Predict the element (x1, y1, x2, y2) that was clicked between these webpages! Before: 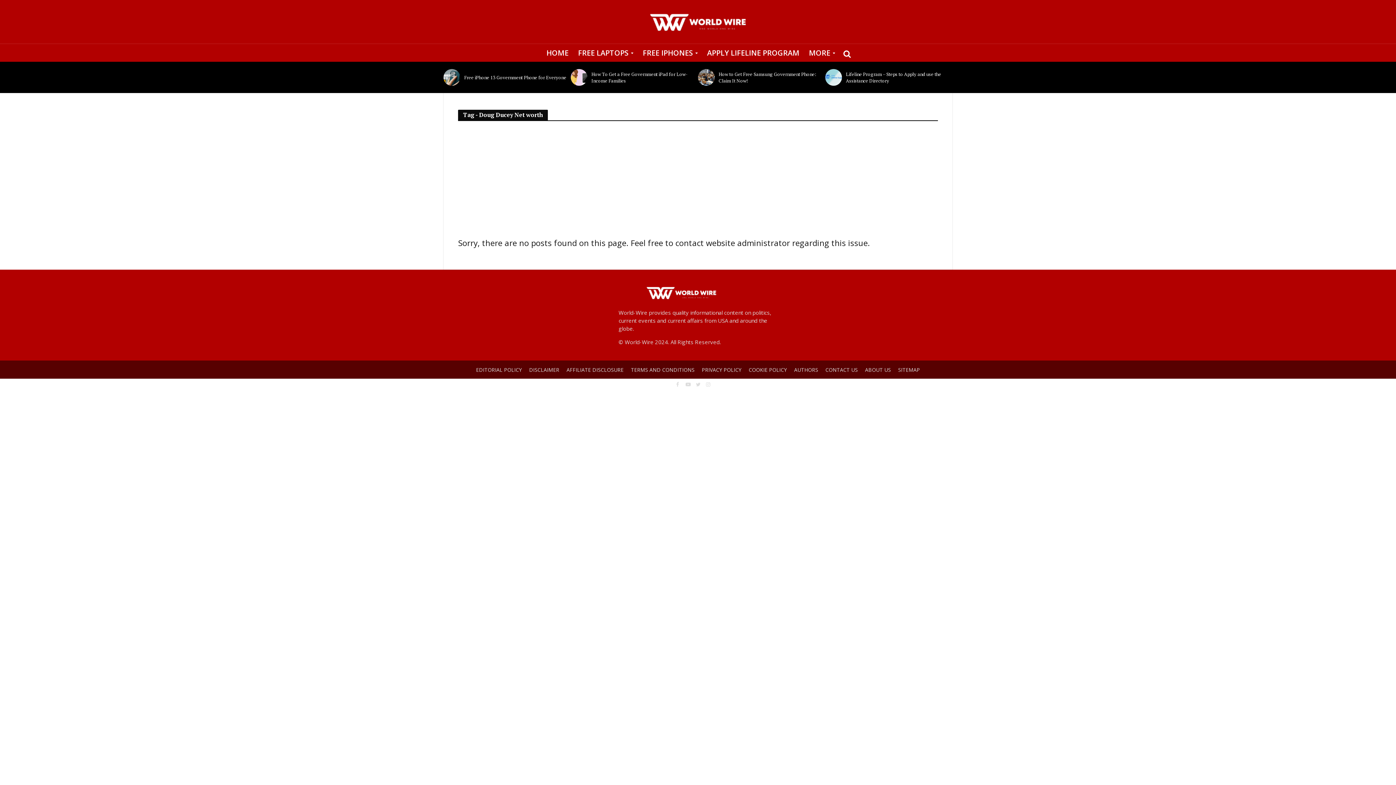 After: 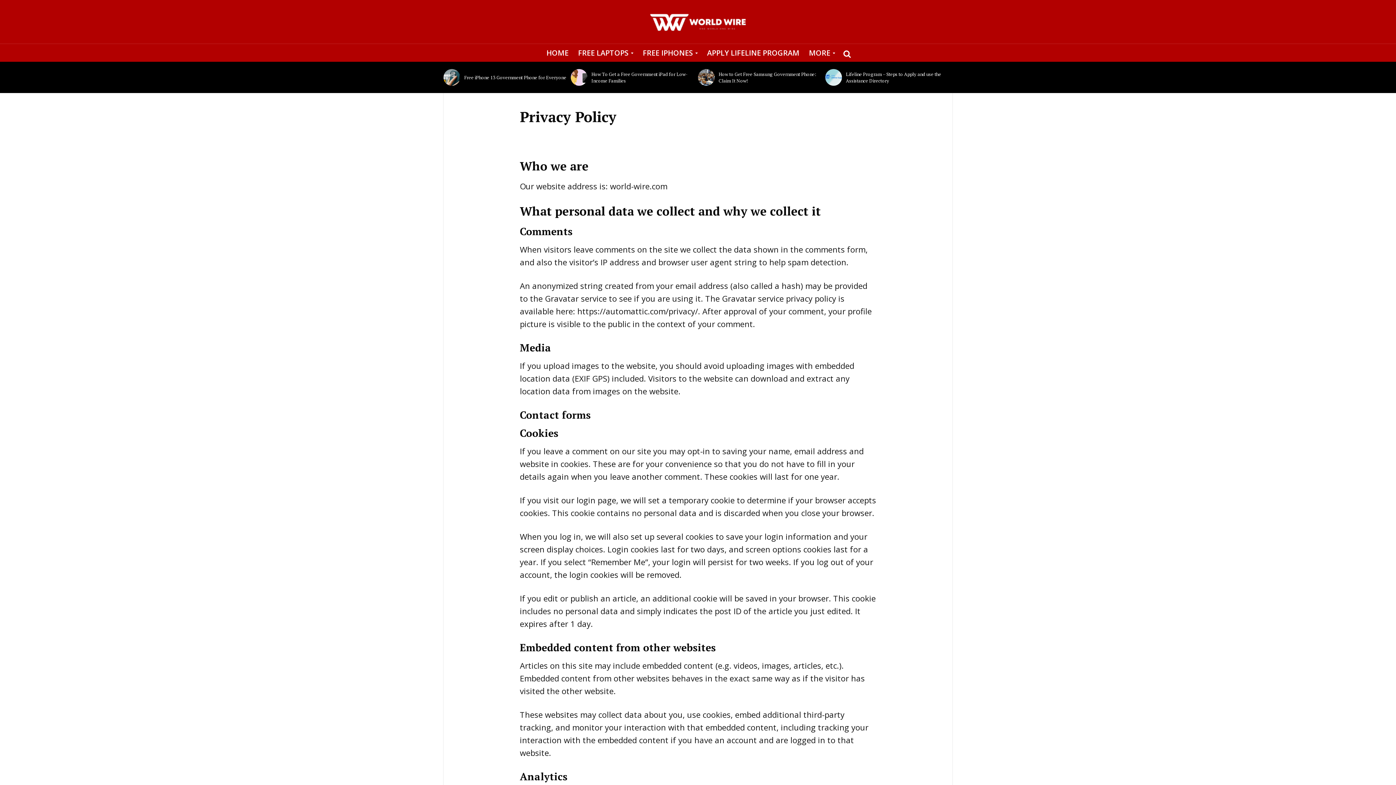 Action: bbox: (698, 363, 745, 377) label: PRIVACY POLICY